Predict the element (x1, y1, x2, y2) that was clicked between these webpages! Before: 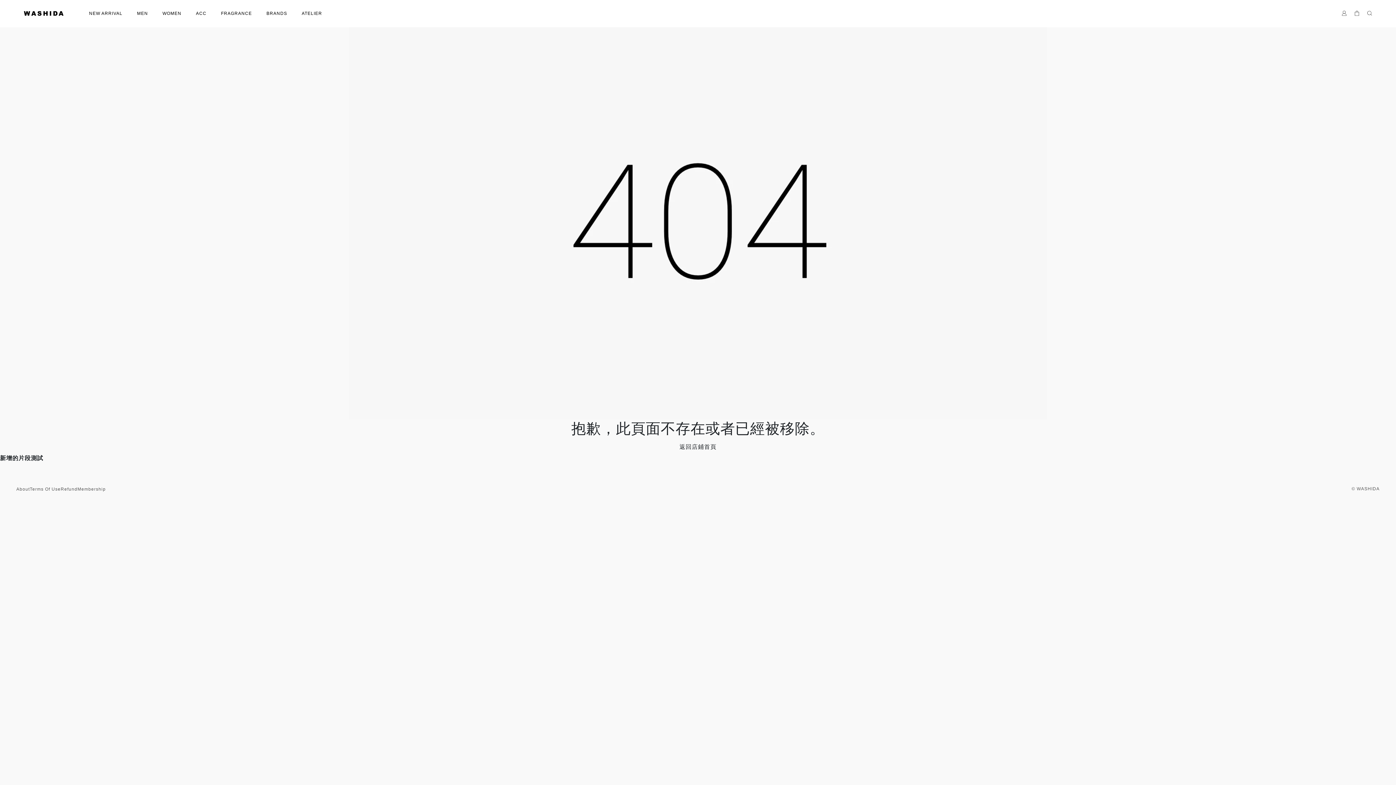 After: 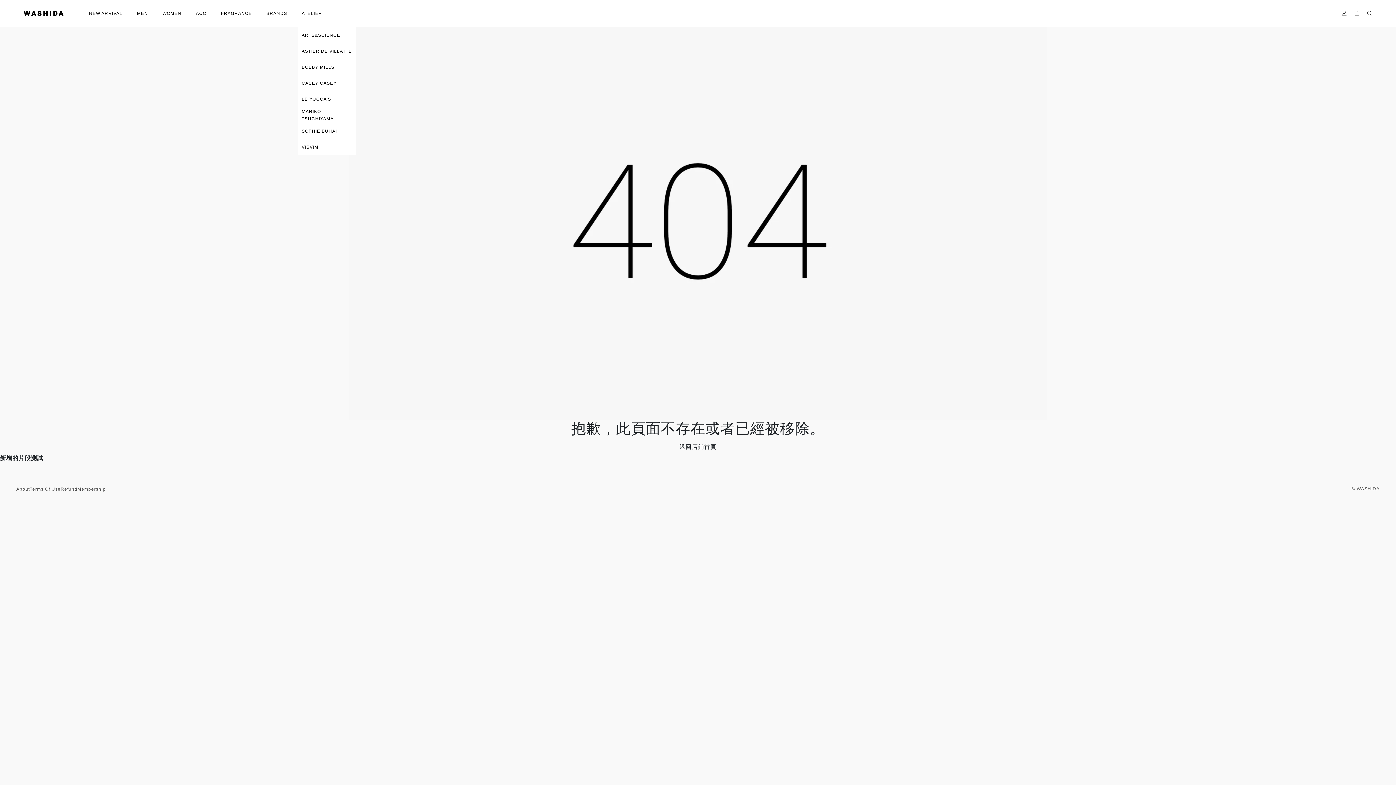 Action: bbox: (298, 10, 325, 17) label: ATELIER